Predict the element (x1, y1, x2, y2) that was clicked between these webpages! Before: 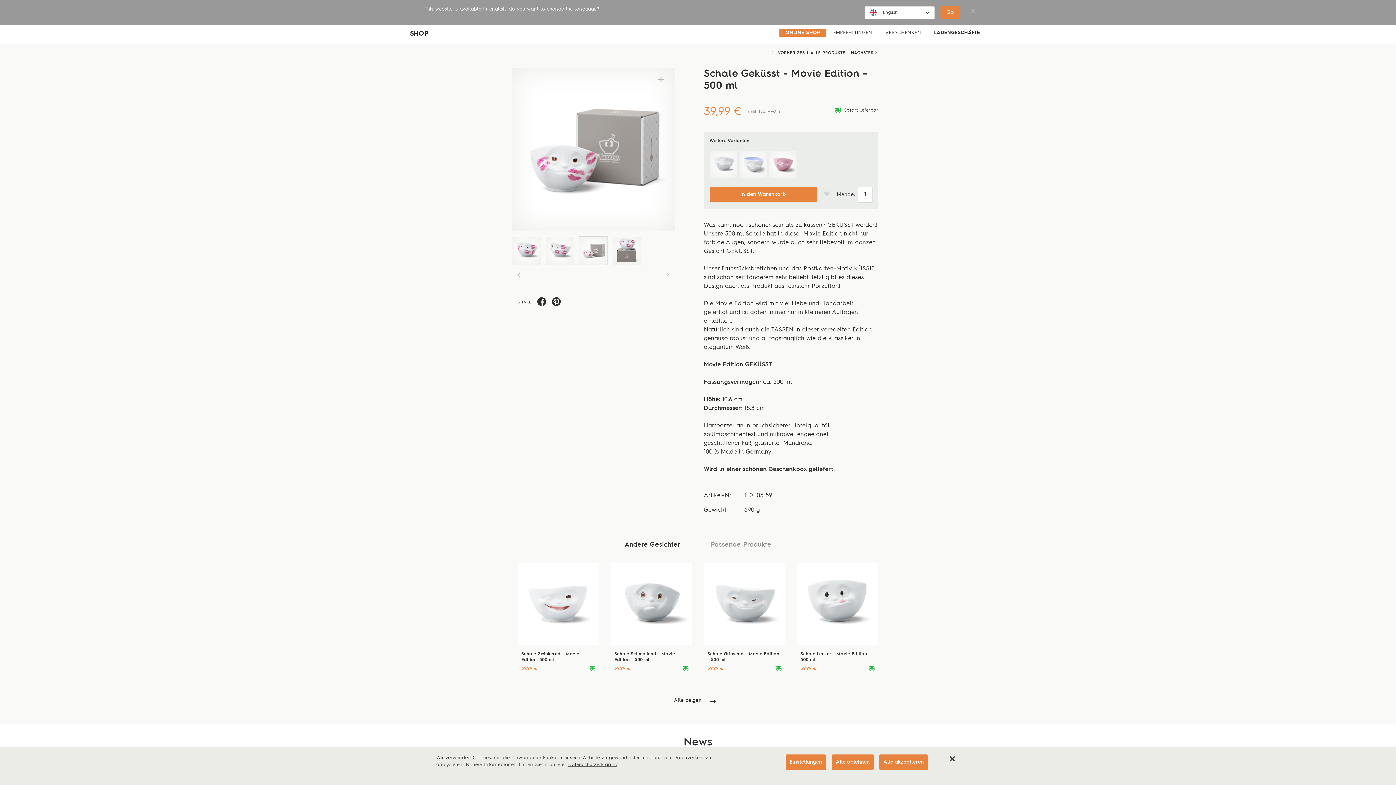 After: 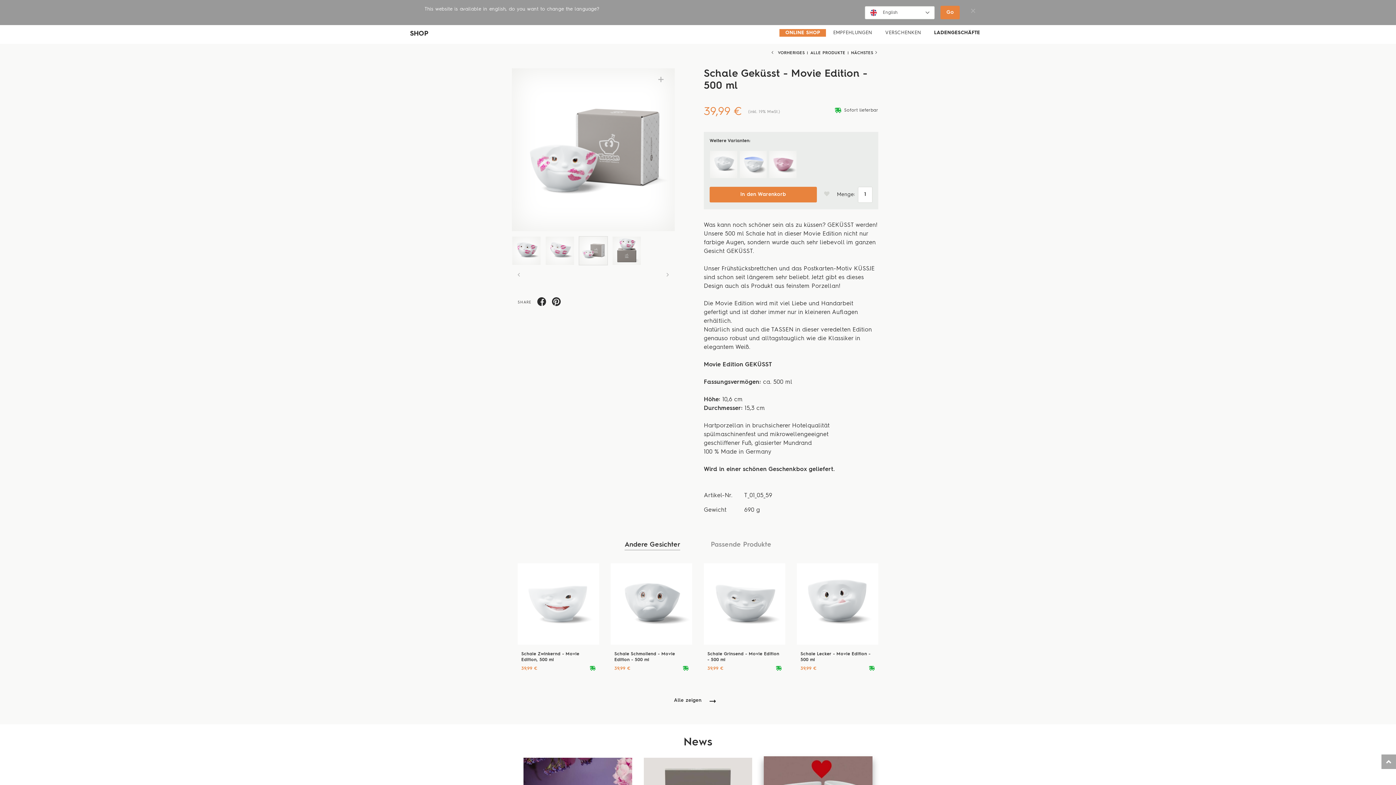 Action: label: Alle ablehnen bbox: (831, 754, 873, 770)